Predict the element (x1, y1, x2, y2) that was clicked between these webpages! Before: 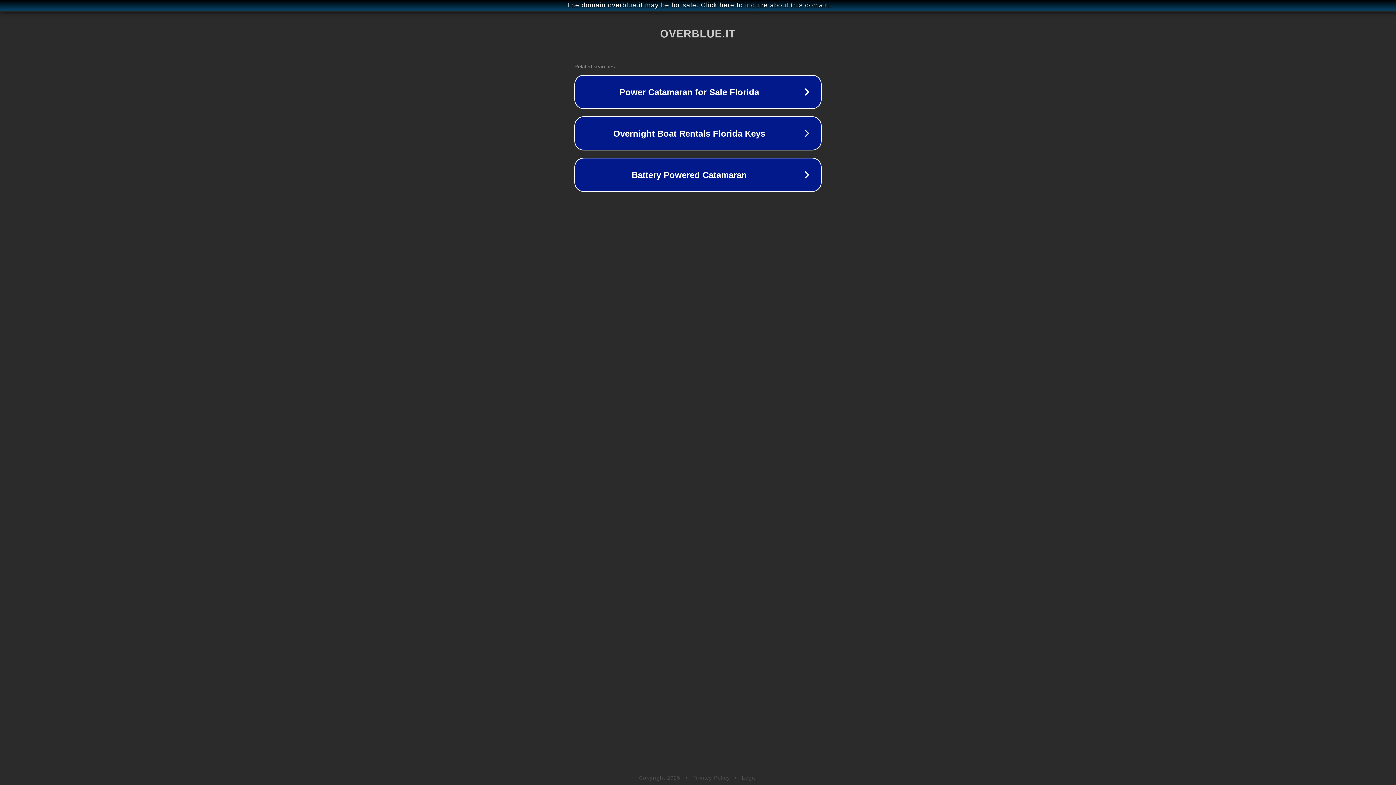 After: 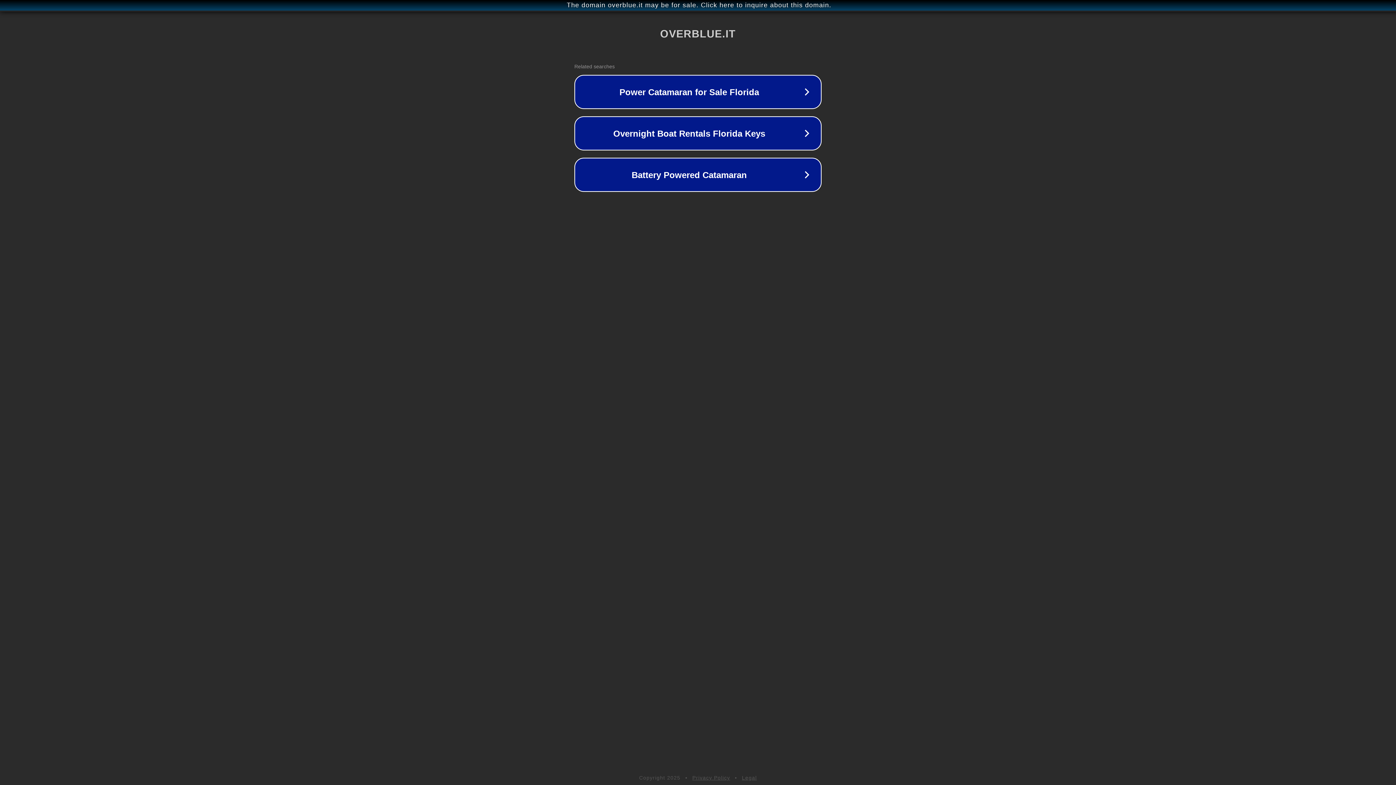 Action: label: Privacy Policy bbox: (692, 775, 730, 781)